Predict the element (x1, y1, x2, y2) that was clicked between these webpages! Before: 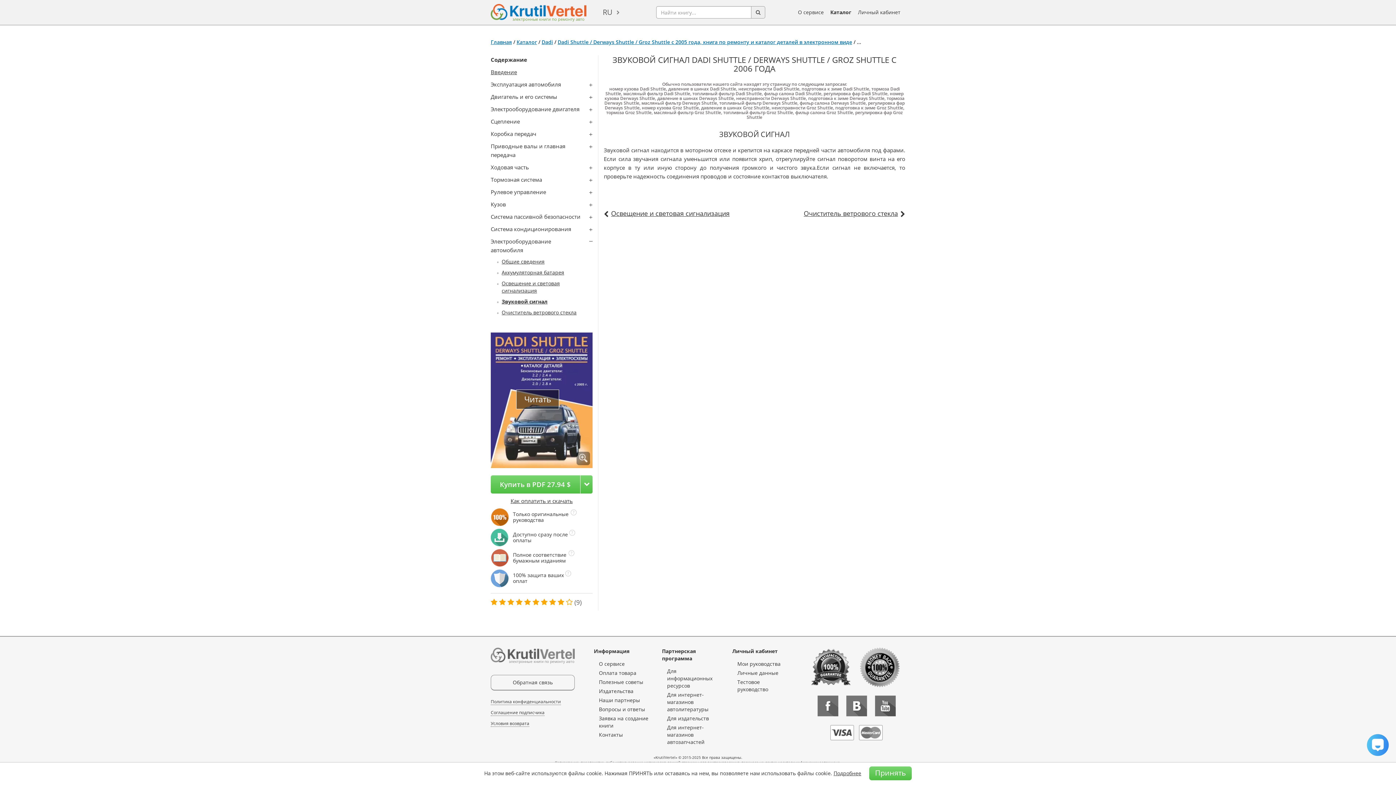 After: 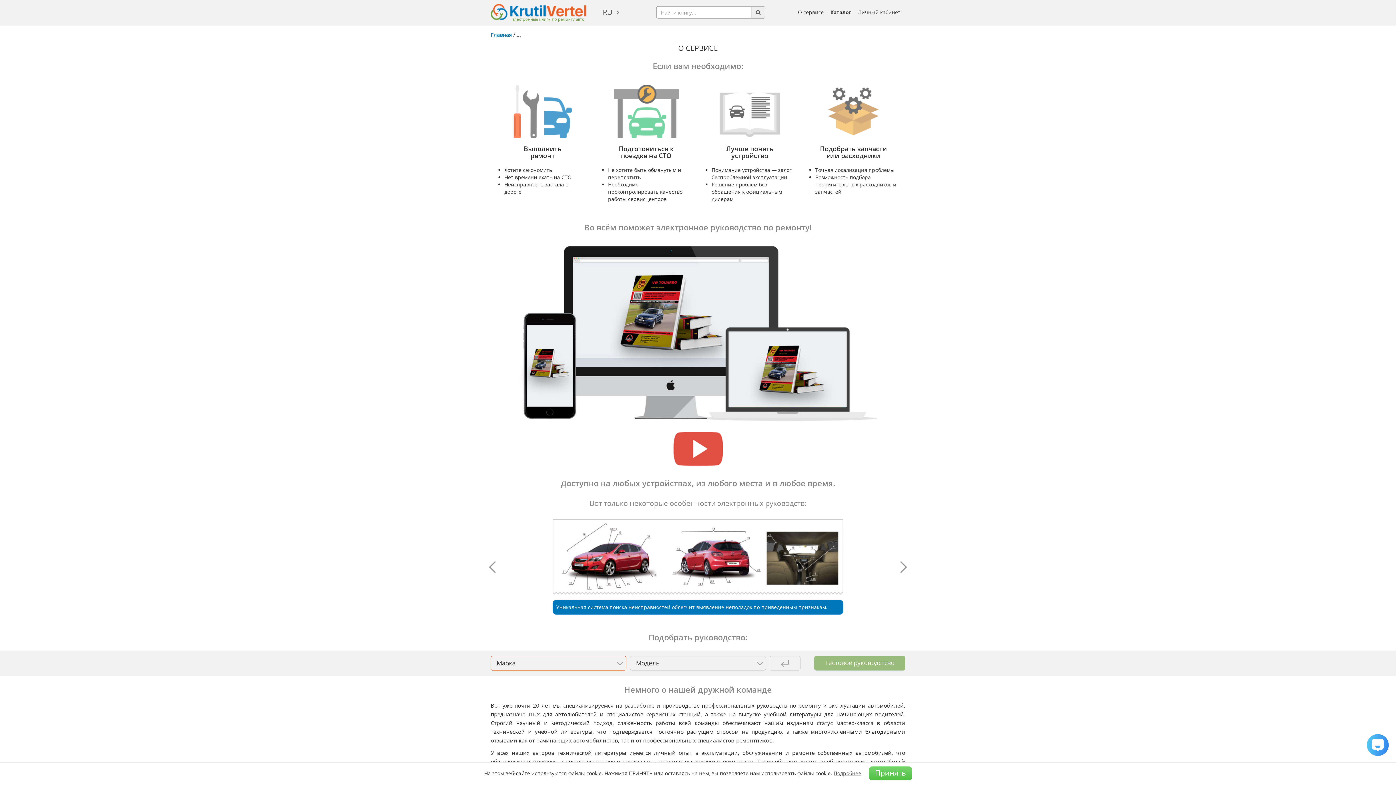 Action: bbox: (599, 660, 624, 667) label: О сервисе